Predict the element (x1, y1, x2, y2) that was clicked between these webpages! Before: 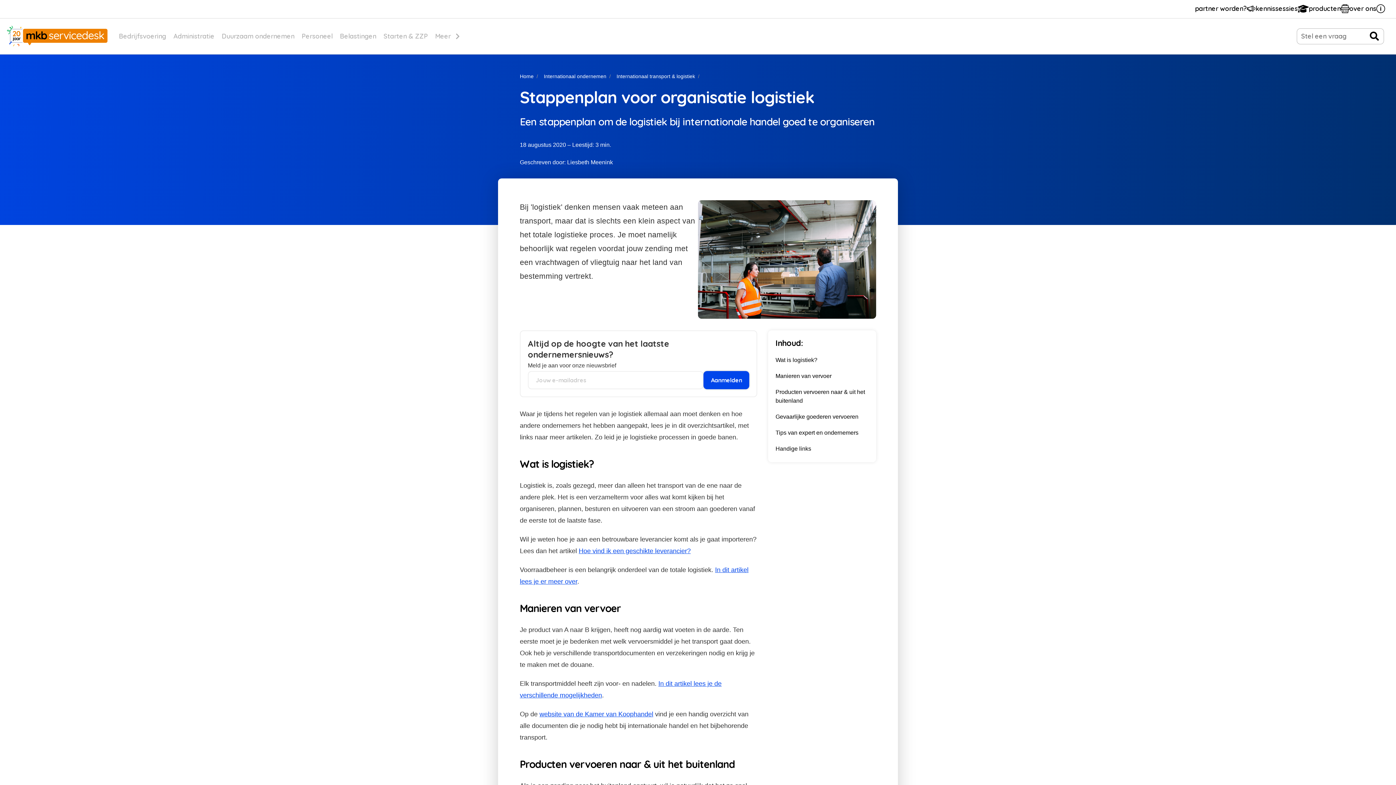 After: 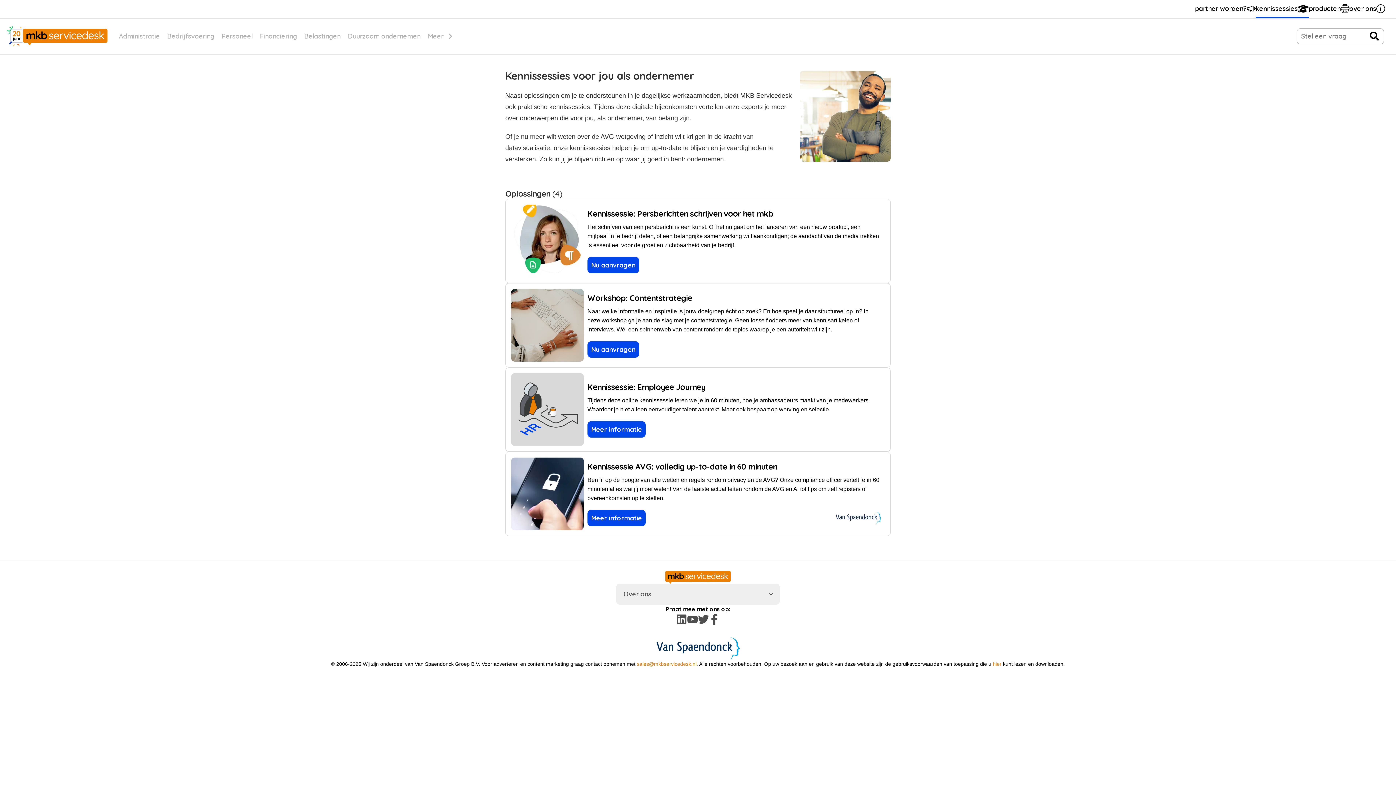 Action: label: kennissessies bbox: (1256, 0, 1309, 18)